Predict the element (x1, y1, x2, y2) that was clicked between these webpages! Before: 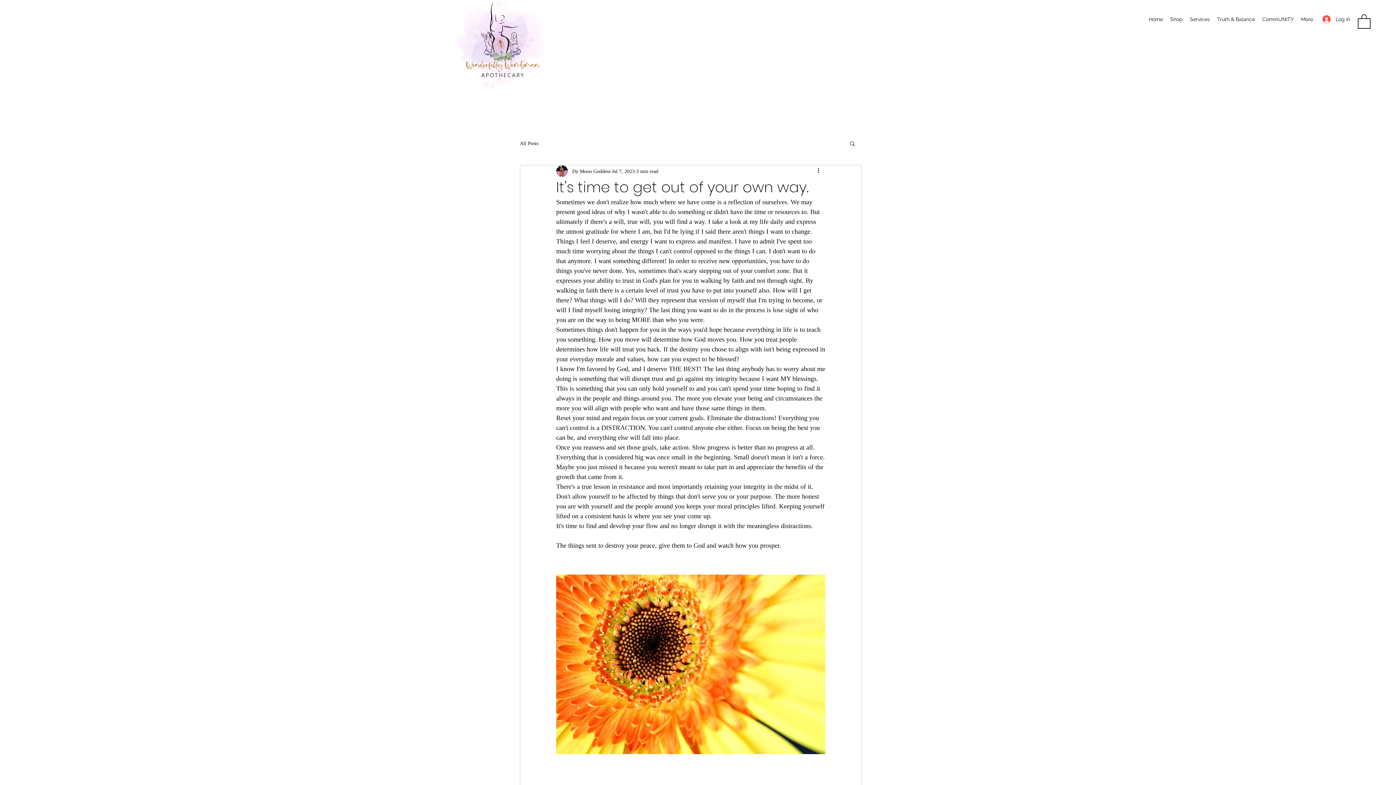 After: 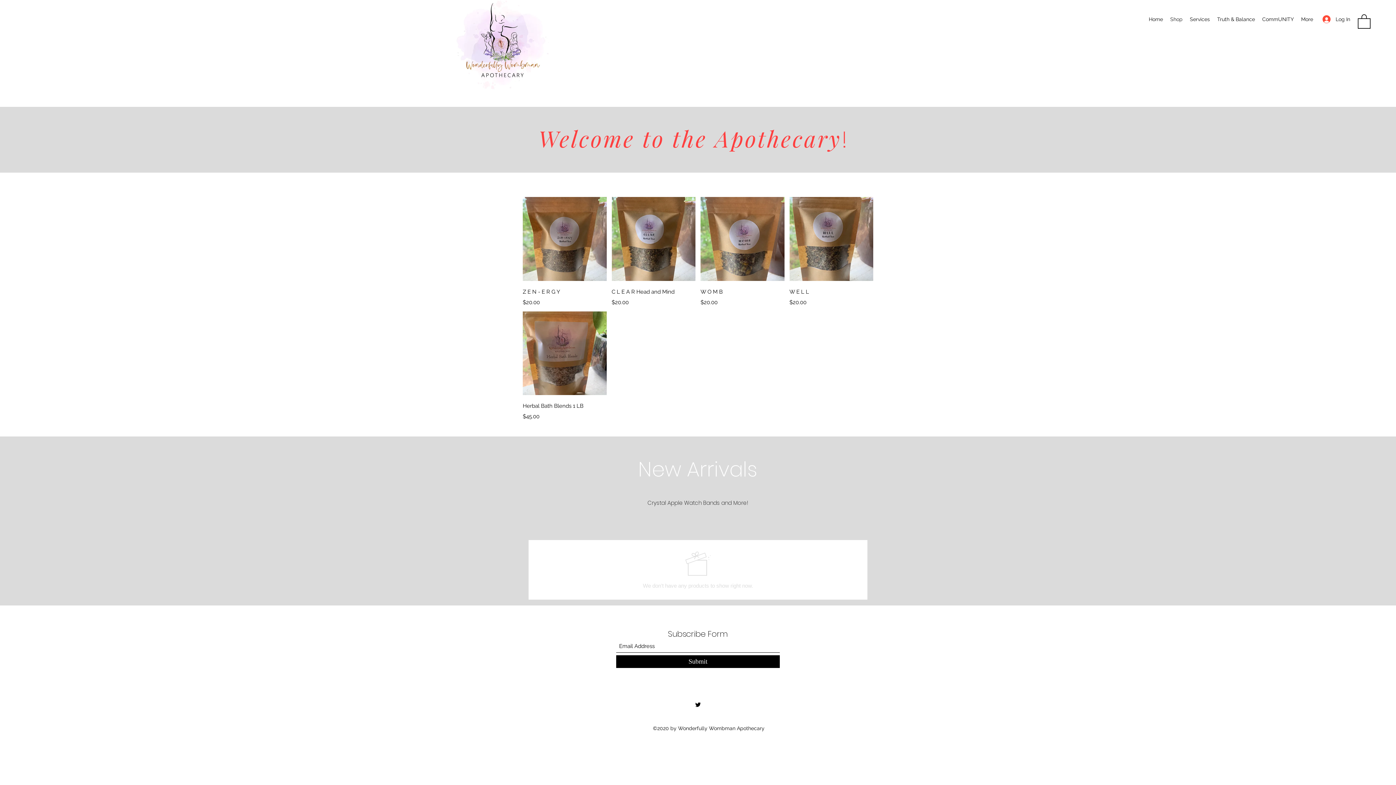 Action: bbox: (1166, 13, 1186, 24) label: Shop